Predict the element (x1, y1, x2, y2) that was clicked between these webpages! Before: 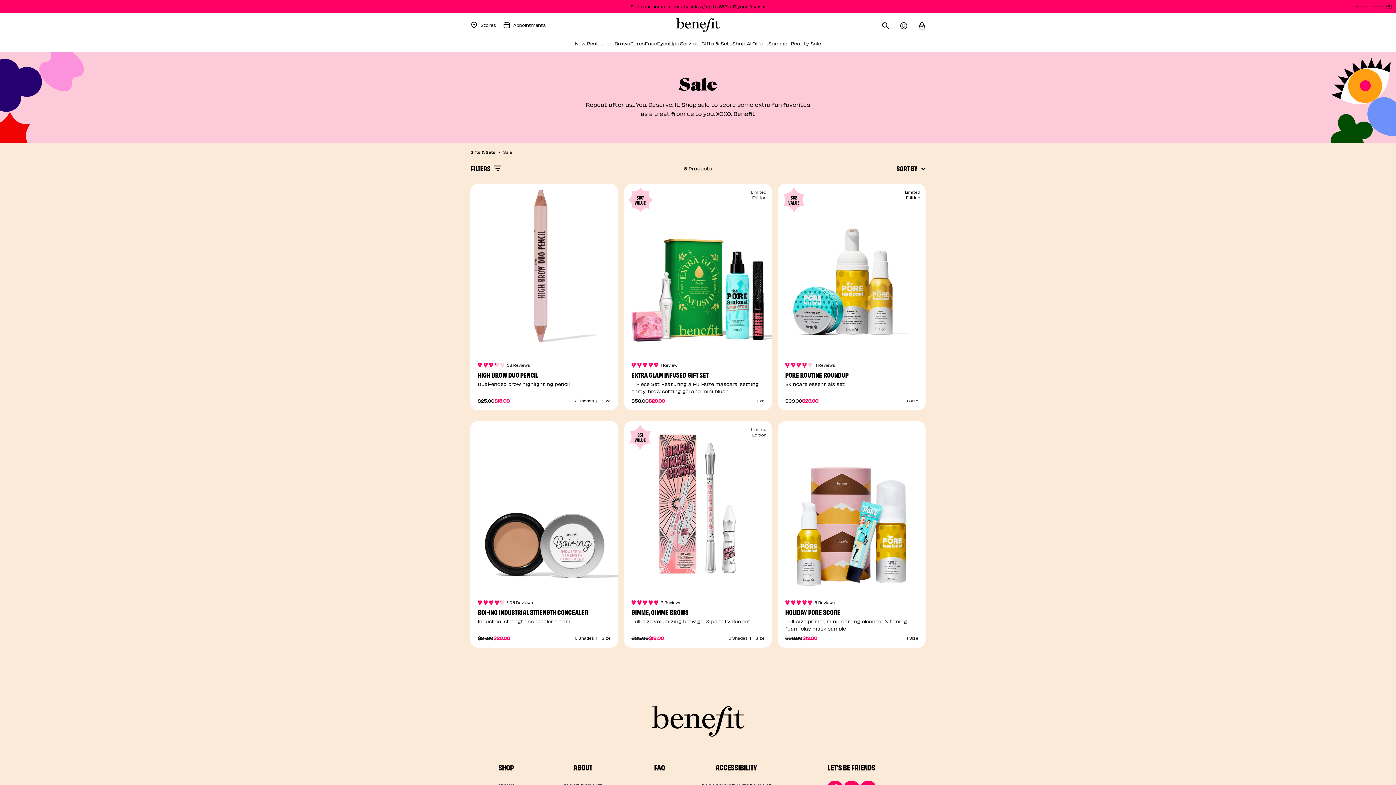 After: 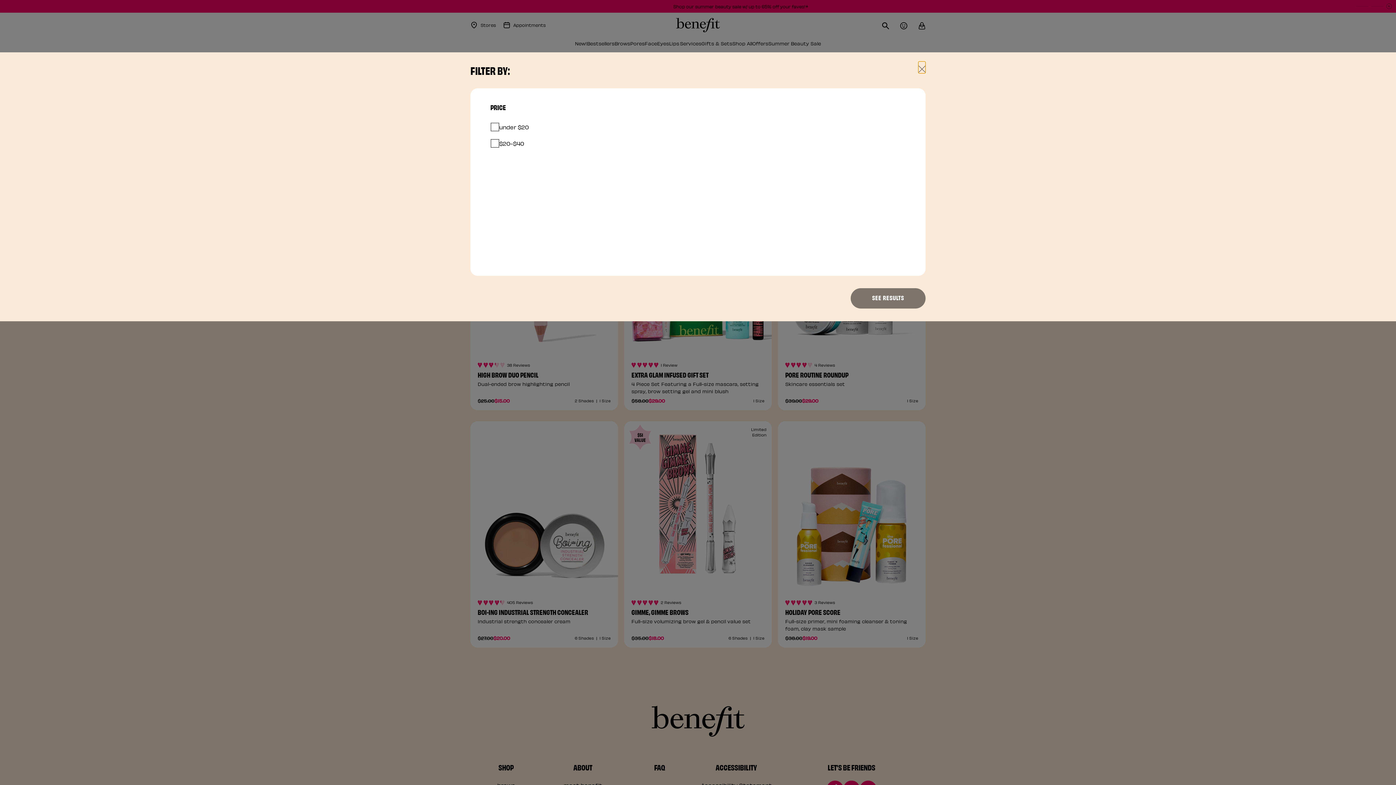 Action: bbox: (470, 163, 501, 173) label: FILTERS